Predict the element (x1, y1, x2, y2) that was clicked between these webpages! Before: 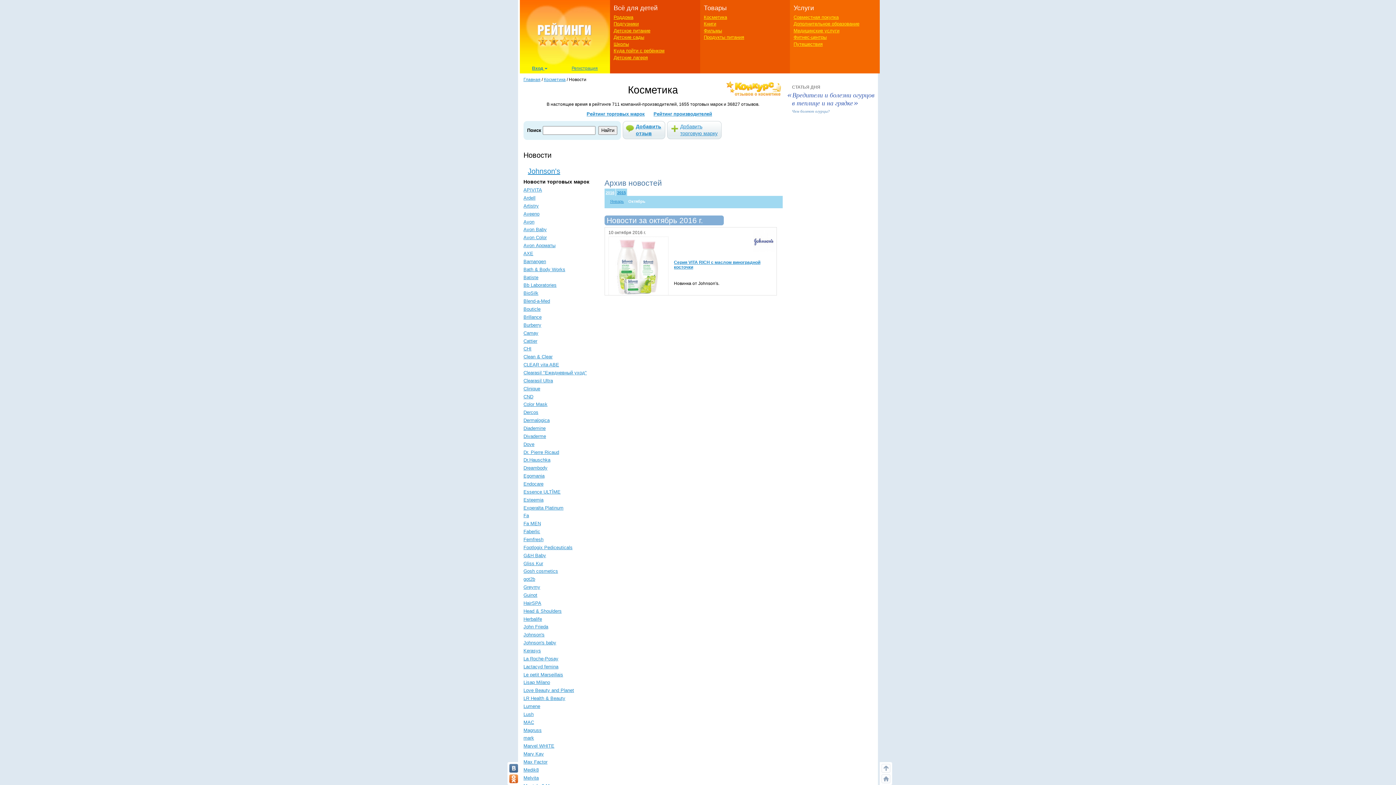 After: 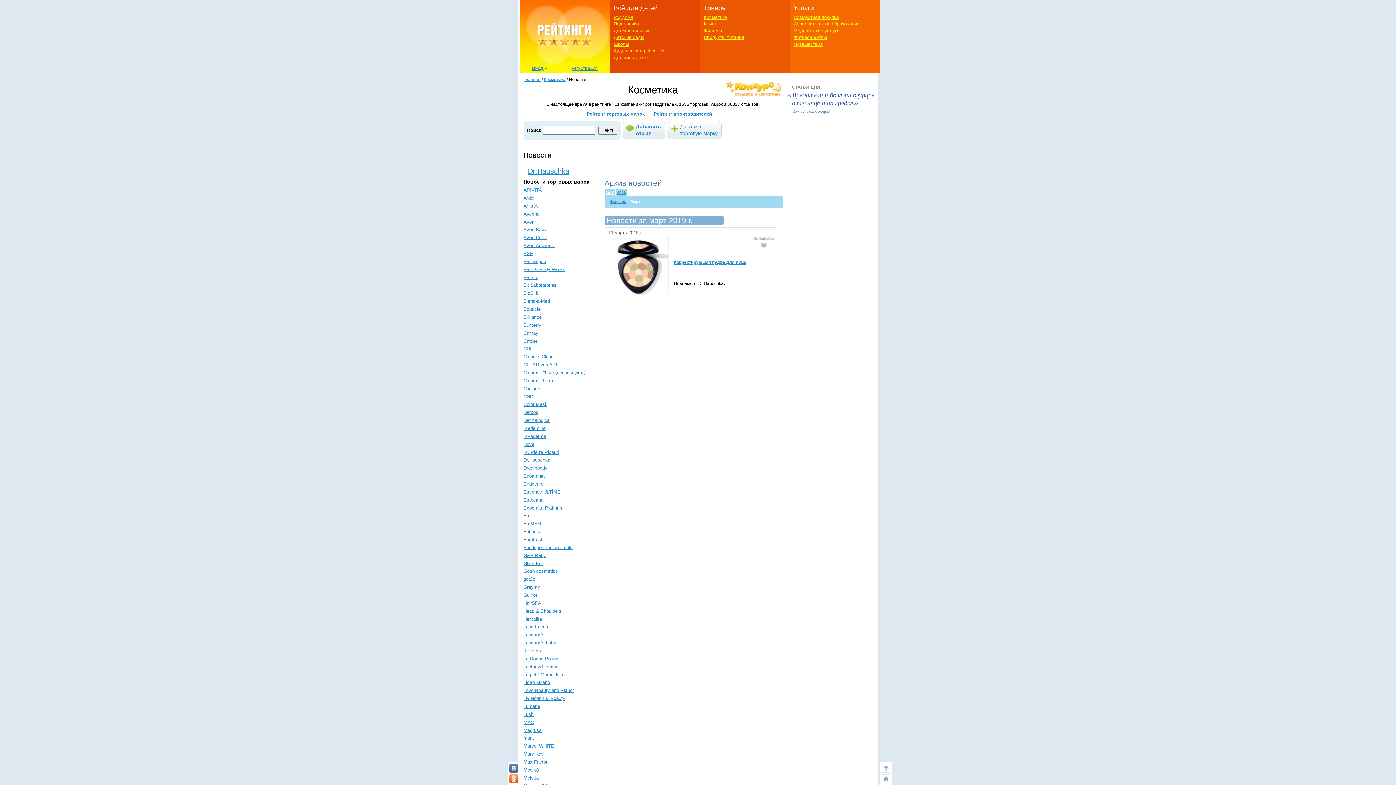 Action: label: Dr.Hauschka bbox: (523, 457, 550, 463)